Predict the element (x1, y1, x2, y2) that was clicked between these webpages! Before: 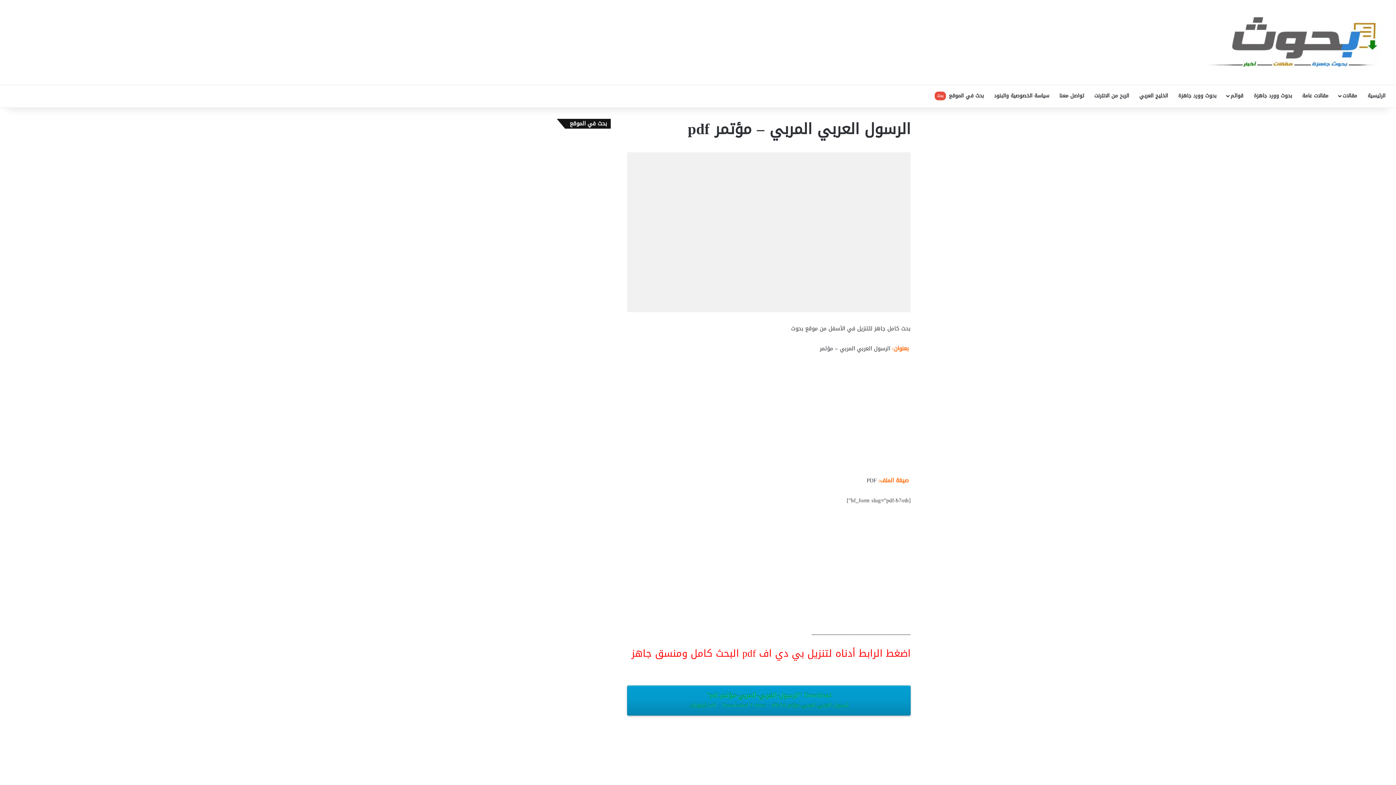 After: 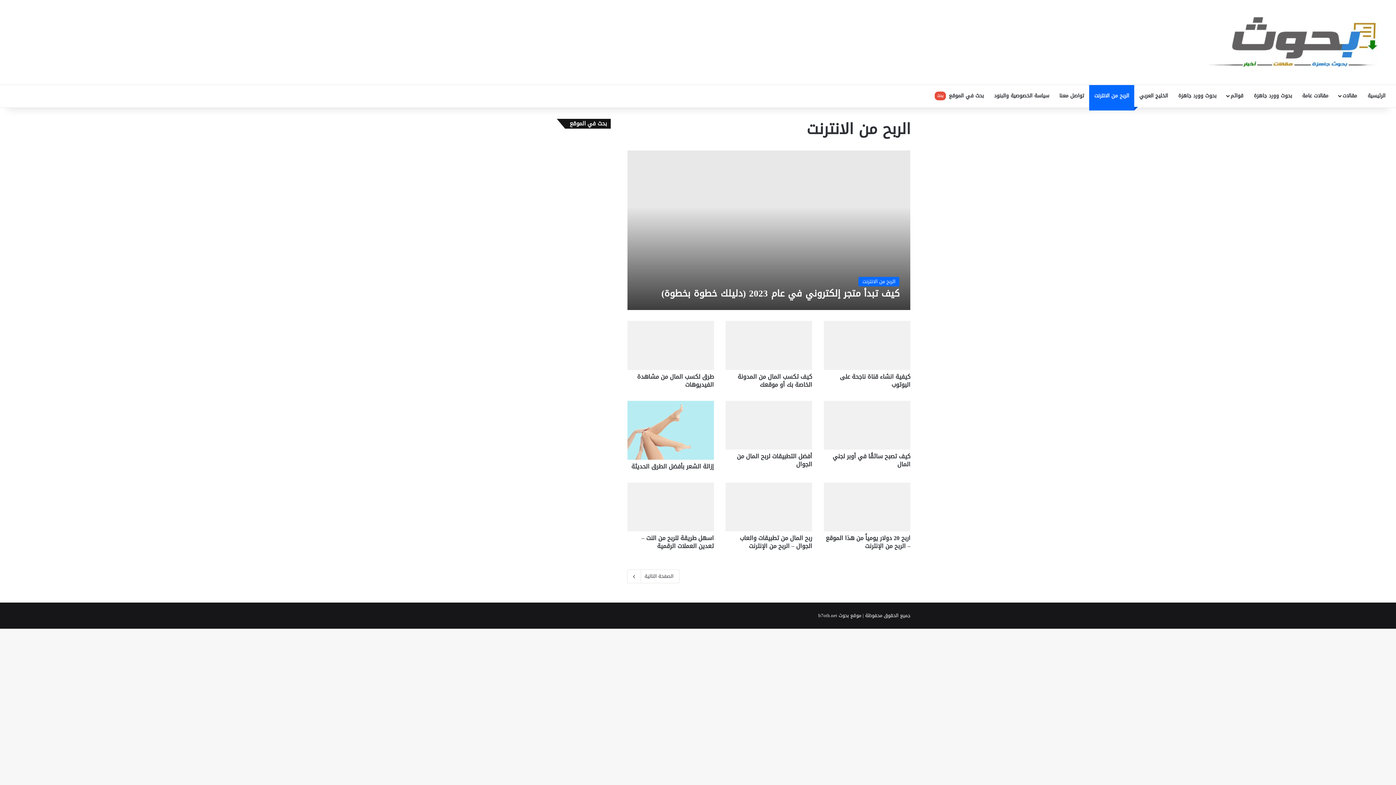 Action: label: الربح من الانترنت bbox: (1089, 85, 1134, 106)